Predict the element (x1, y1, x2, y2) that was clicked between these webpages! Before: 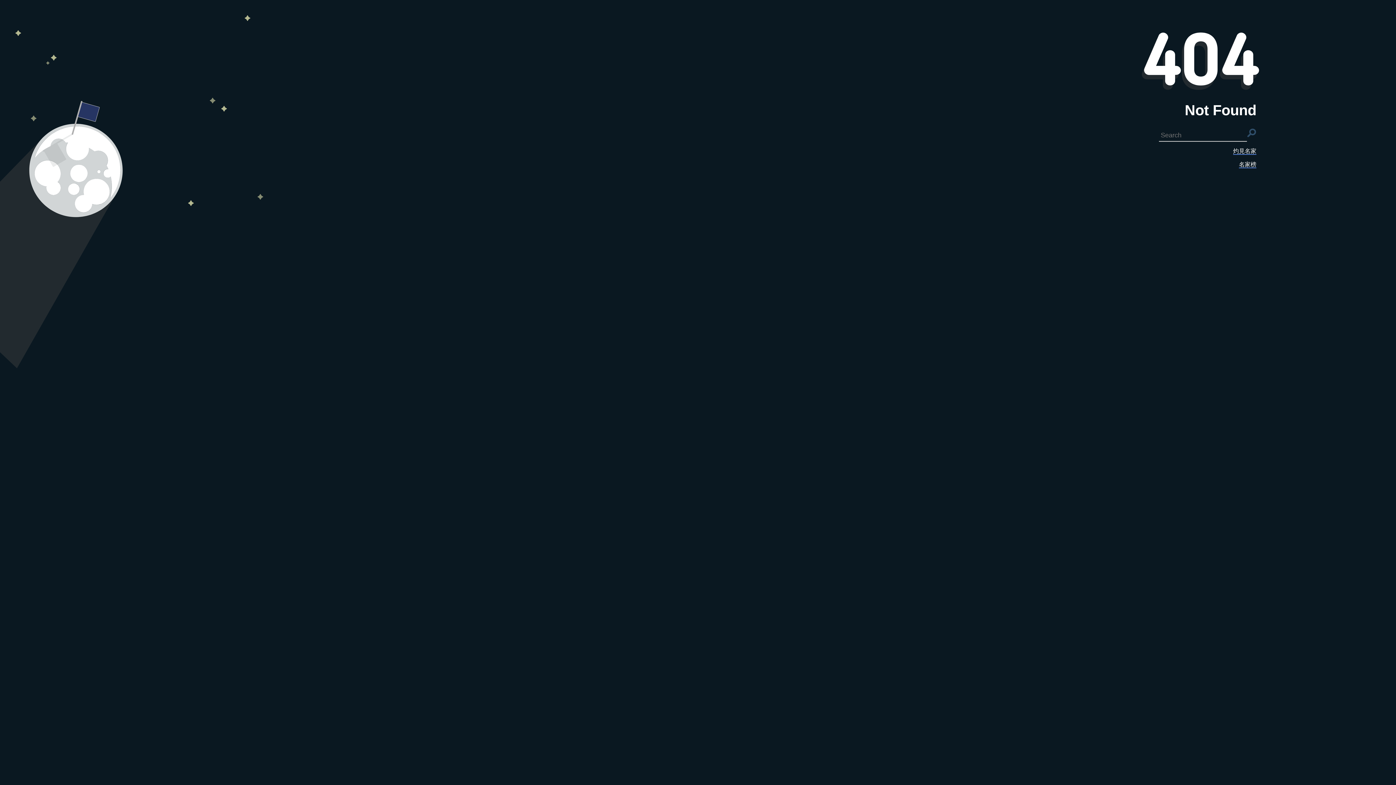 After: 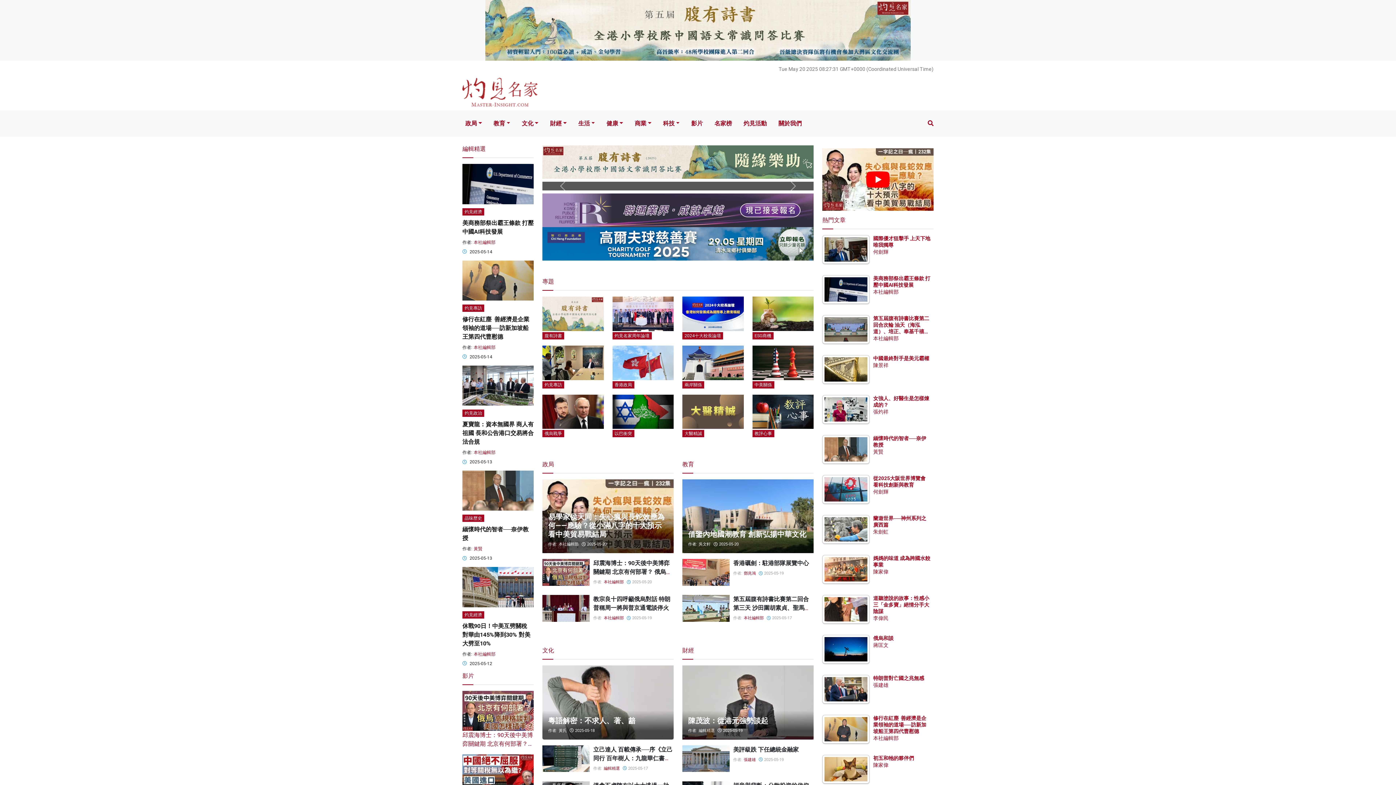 Action: label: 灼見名家 bbox: (1233, 148, 1256, 154)